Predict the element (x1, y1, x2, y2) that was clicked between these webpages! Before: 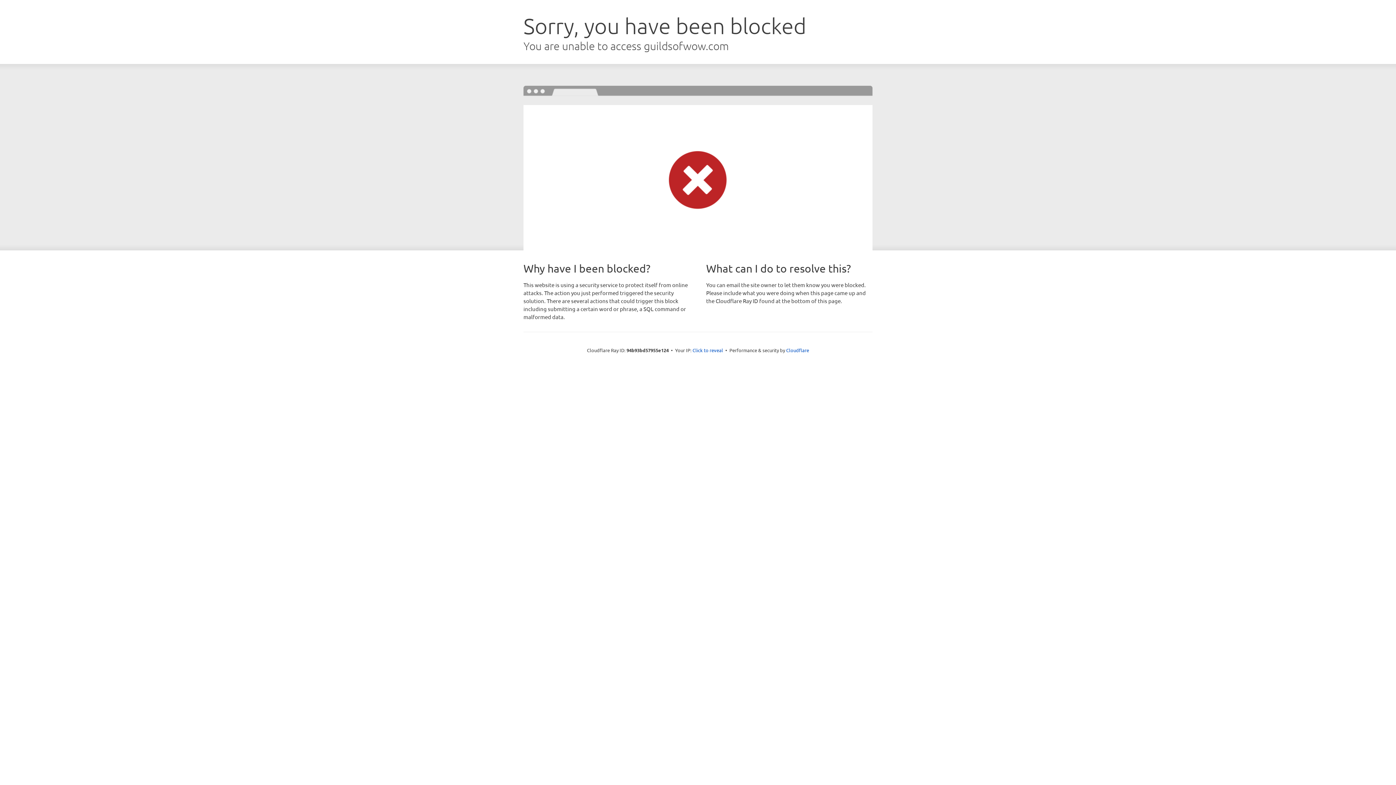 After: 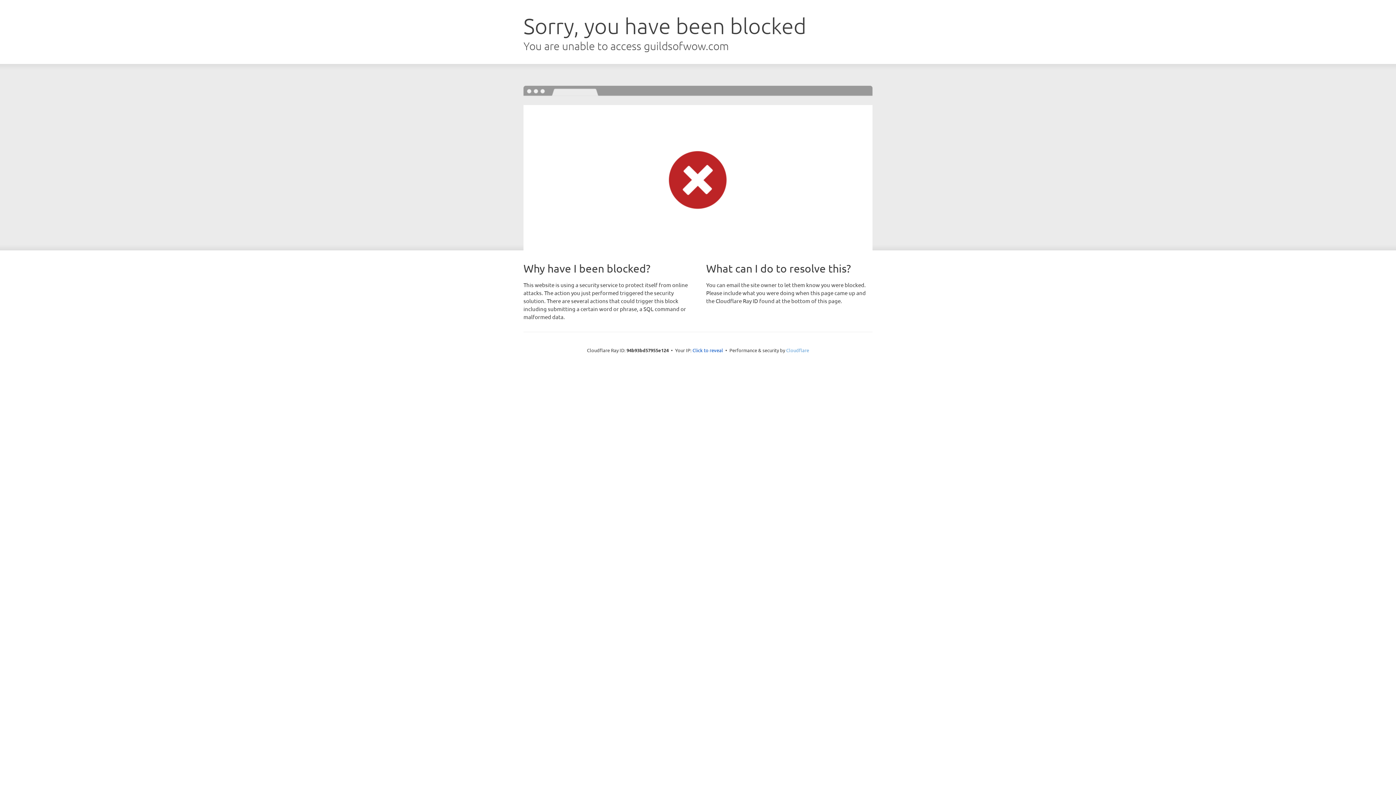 Action: label: Cloudflare bbox: (786, 347, 809, 353)